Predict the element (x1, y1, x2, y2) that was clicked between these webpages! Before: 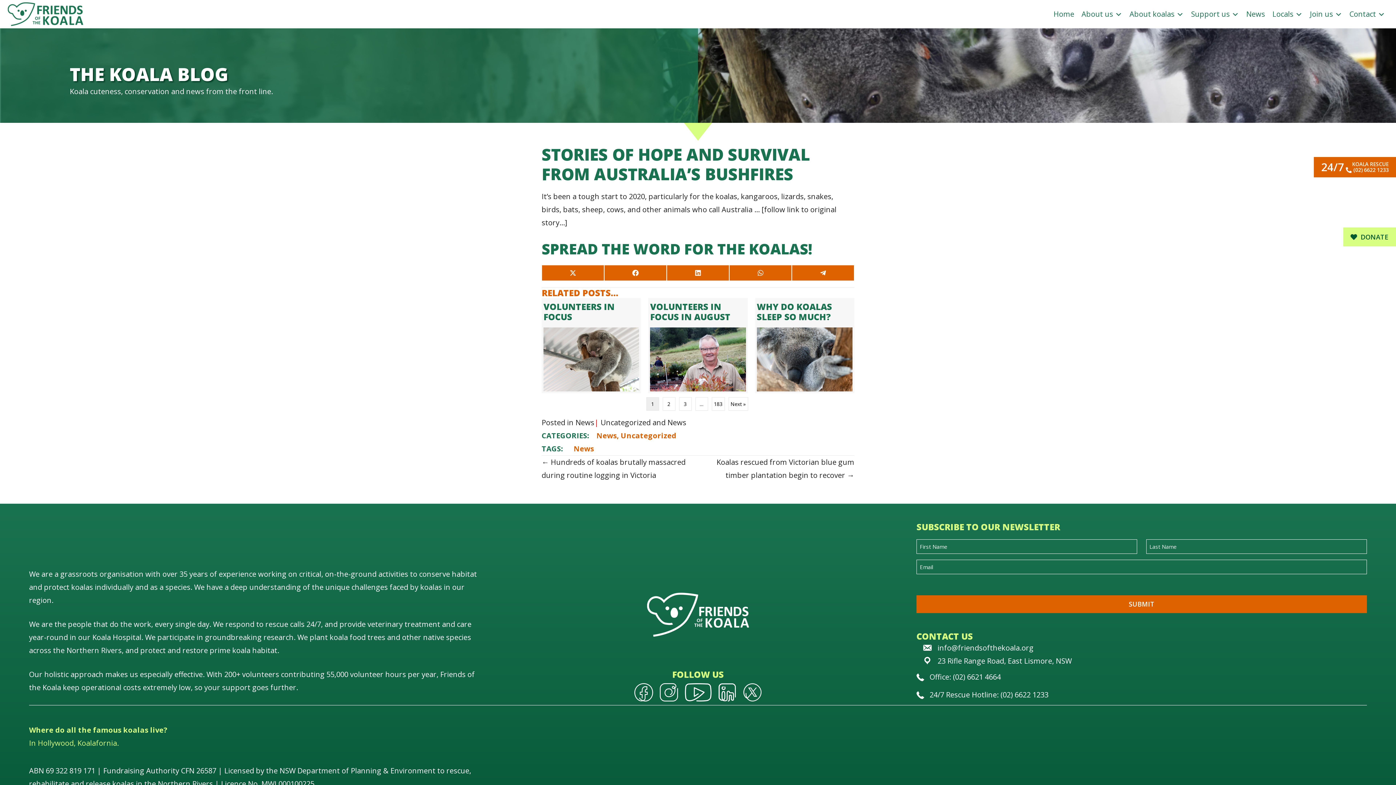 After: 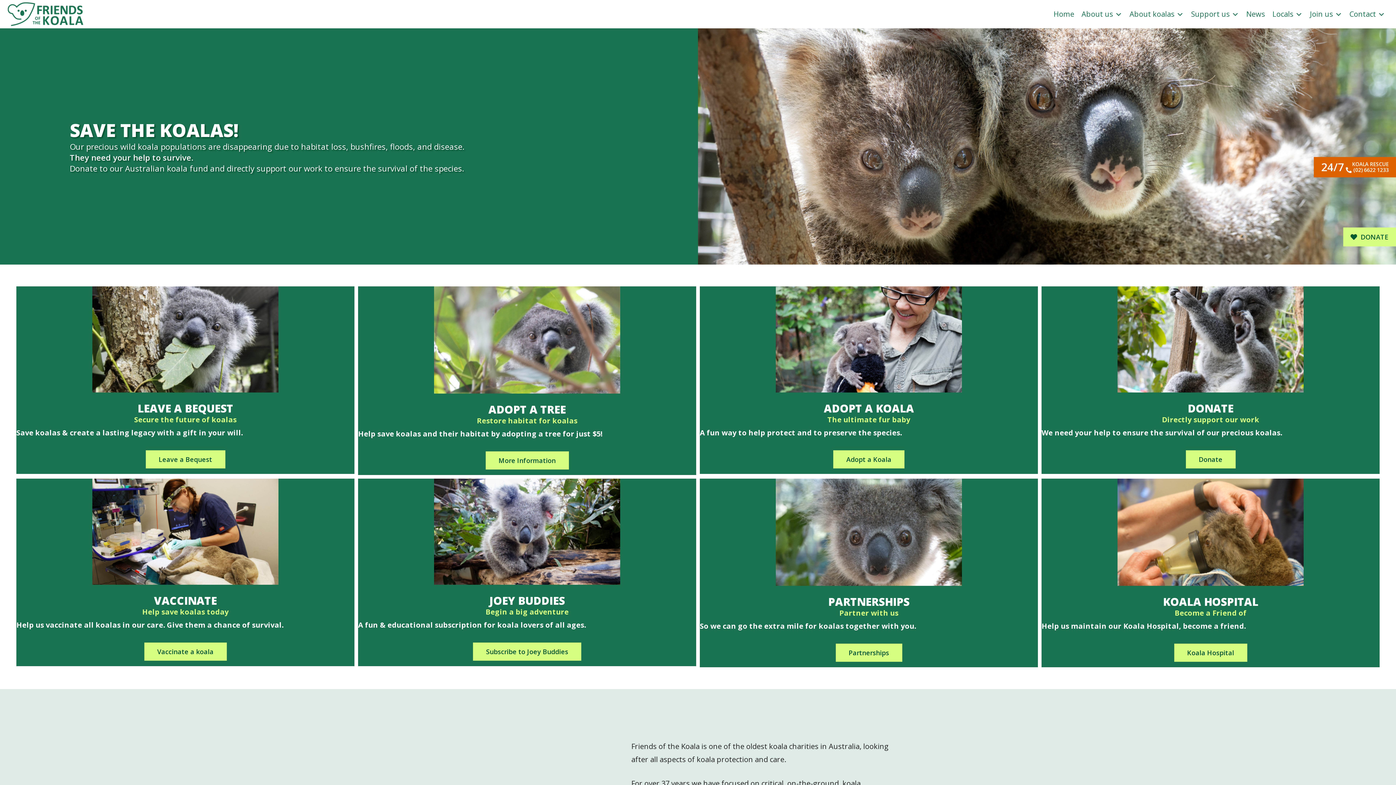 Action: bbox: (1187, 5, 1242, 22) label: Support us 